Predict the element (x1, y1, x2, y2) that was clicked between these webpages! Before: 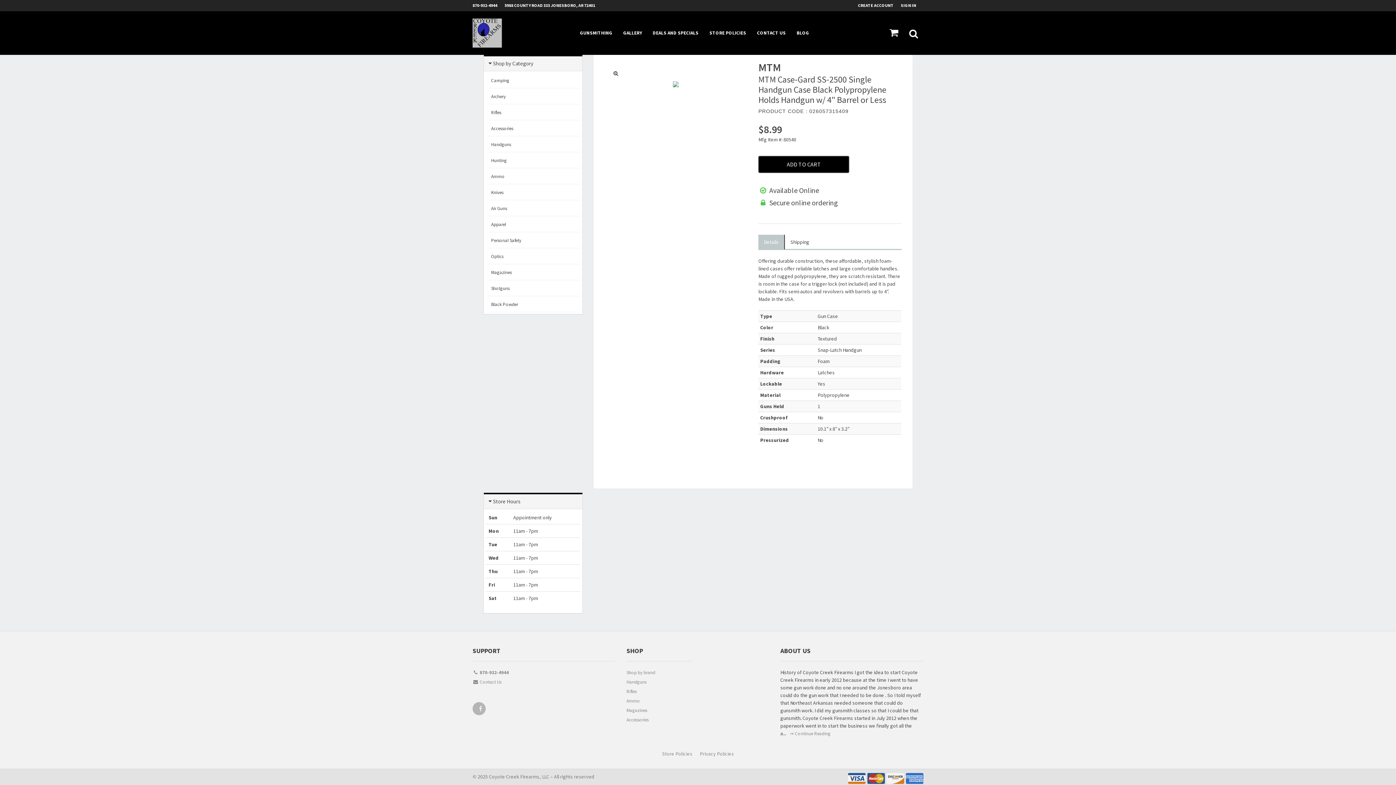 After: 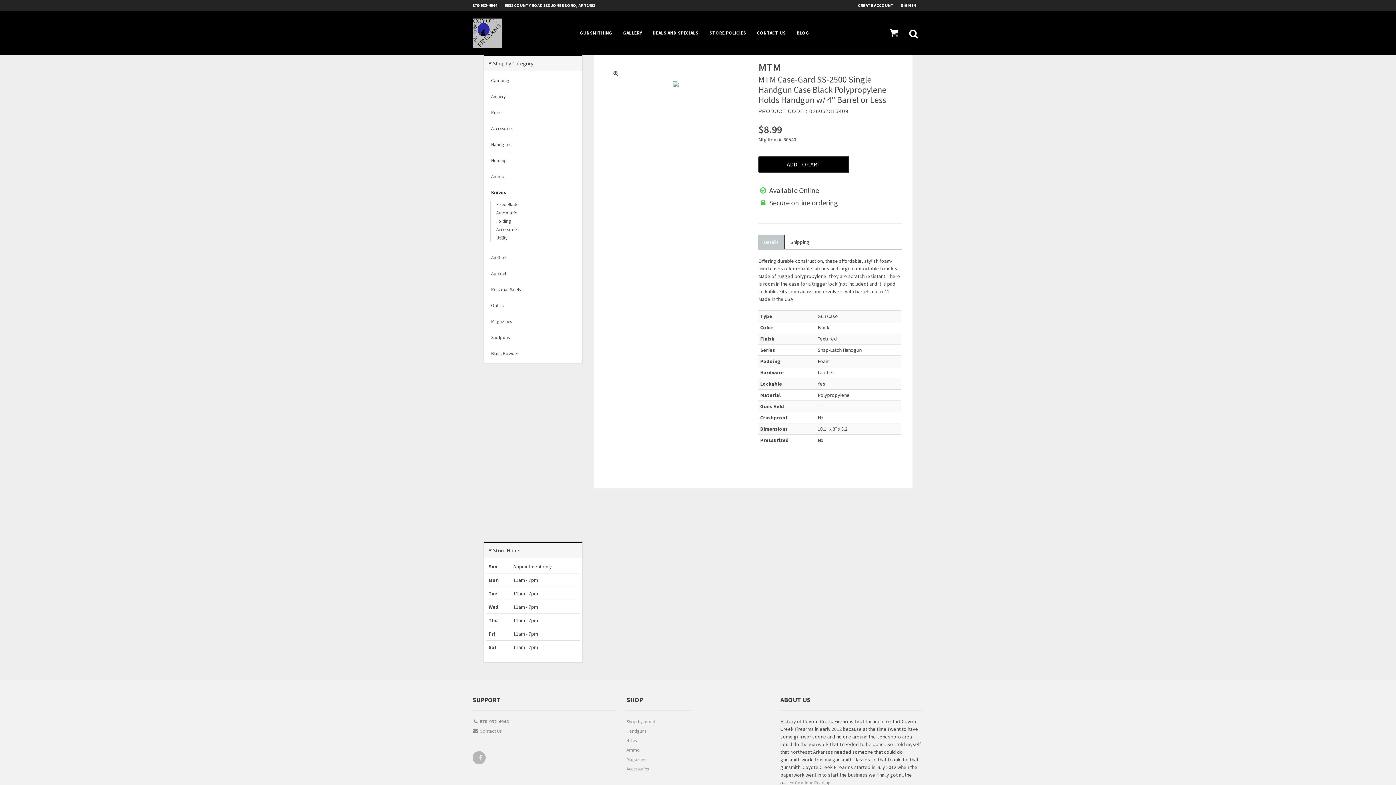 Action: bbox: (485, 185, 580, 200) label: Knives